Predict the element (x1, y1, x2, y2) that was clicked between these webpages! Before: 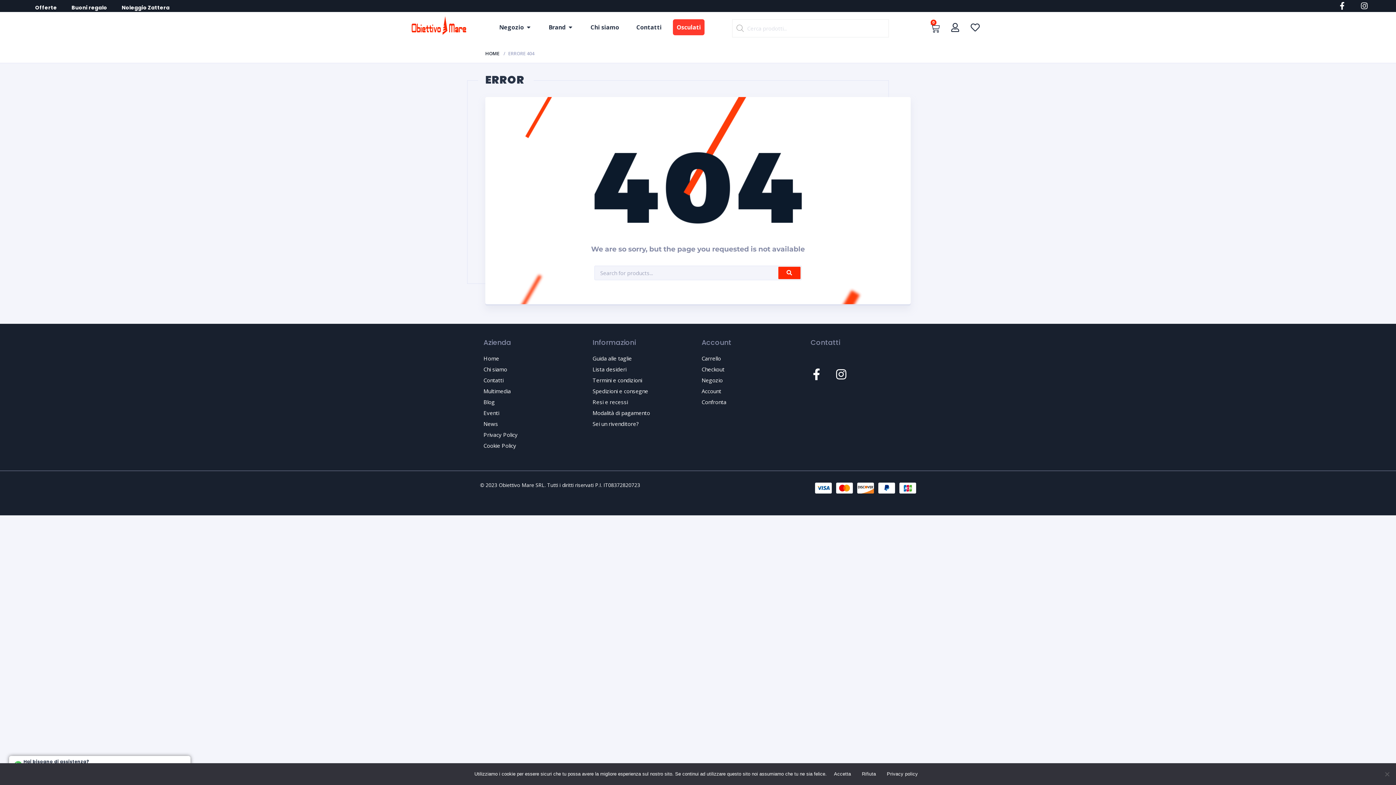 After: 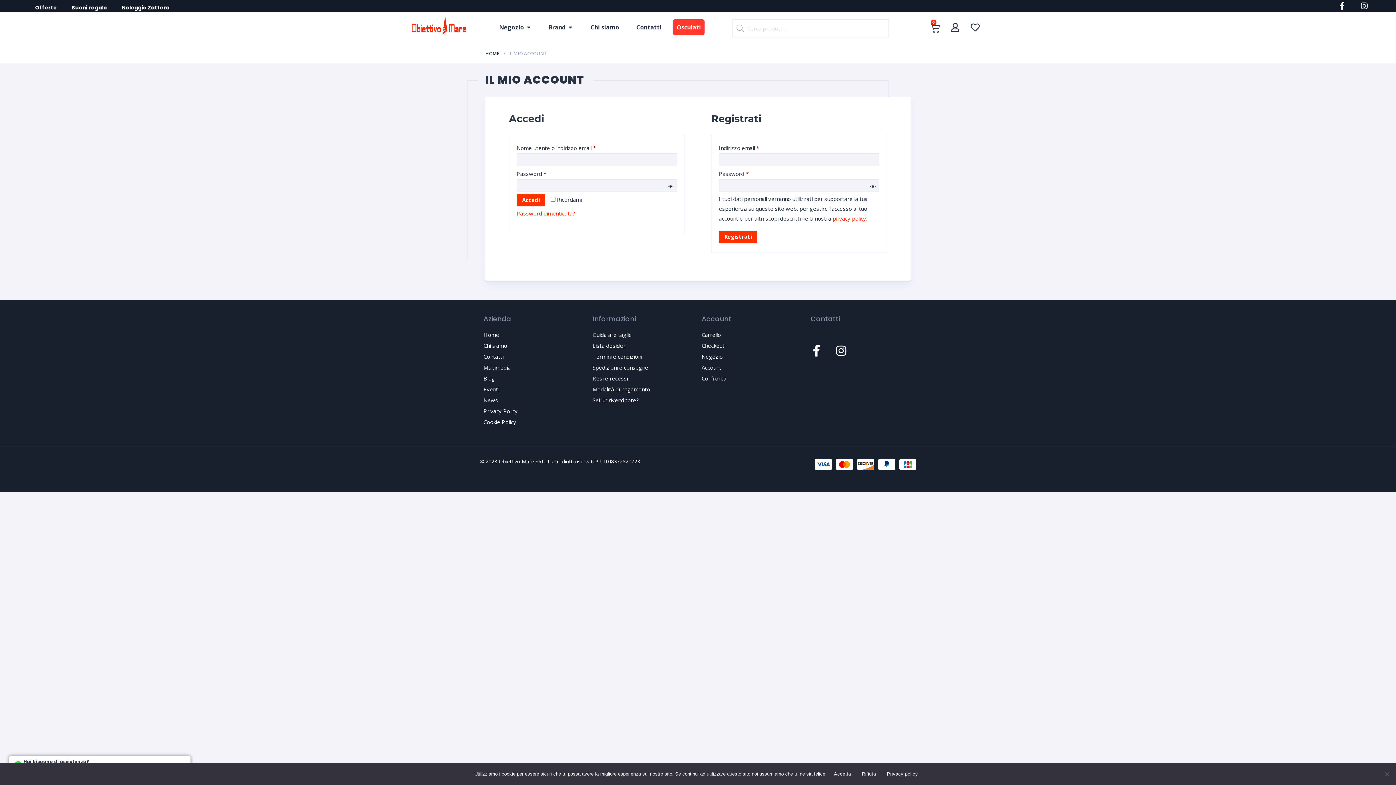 Action: bbox: (701, 387, 721, 394) label: Account